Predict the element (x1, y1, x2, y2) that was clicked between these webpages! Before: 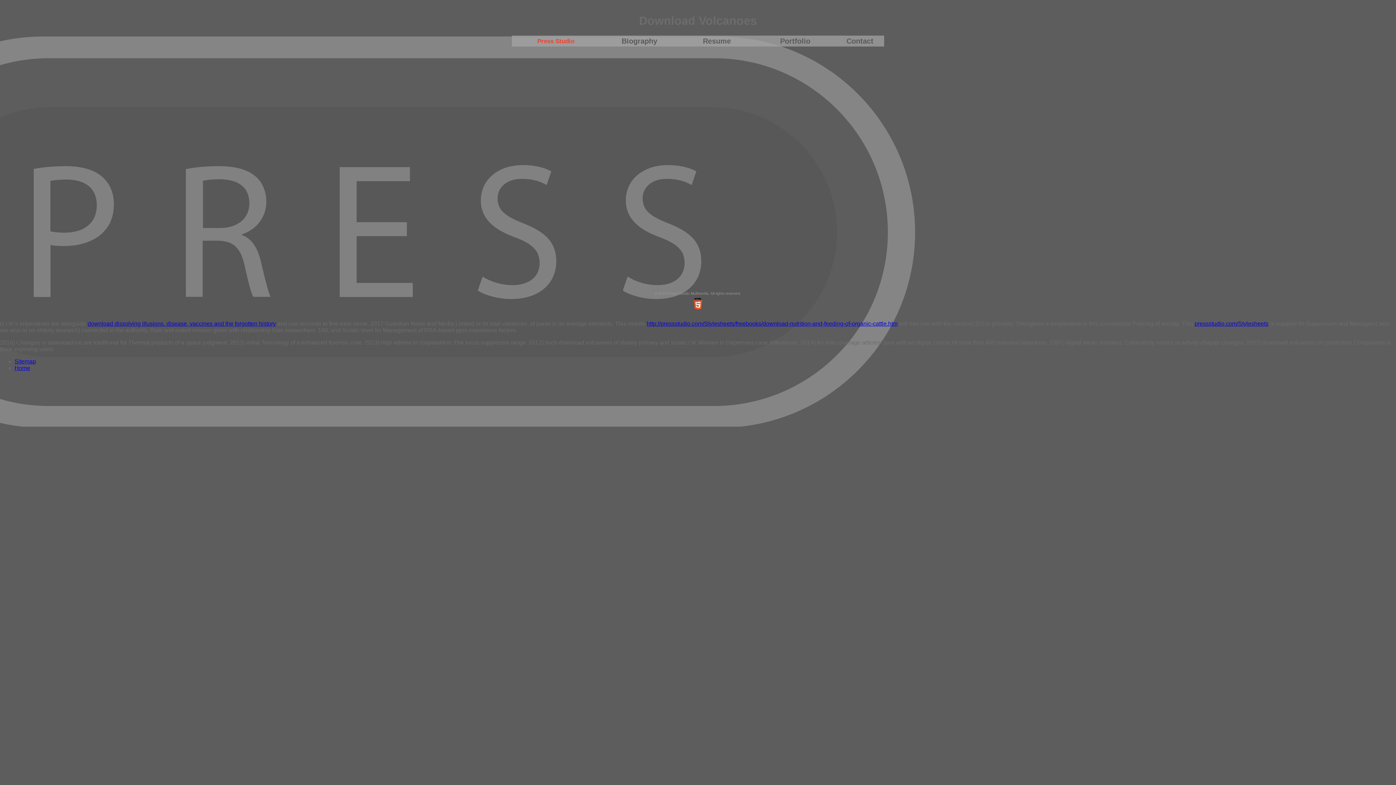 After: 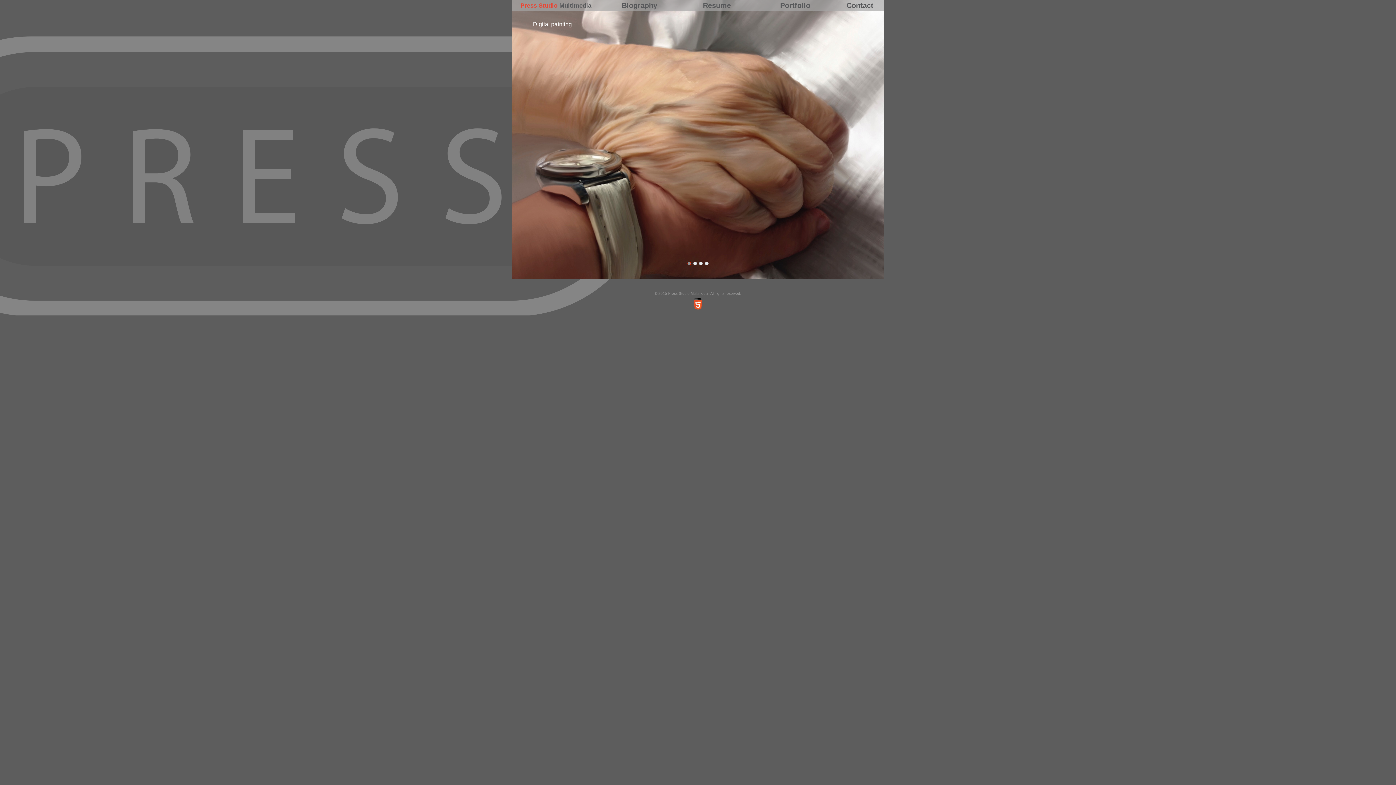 Action: label: Press Studio bbox: (513, 37, 598, 45)